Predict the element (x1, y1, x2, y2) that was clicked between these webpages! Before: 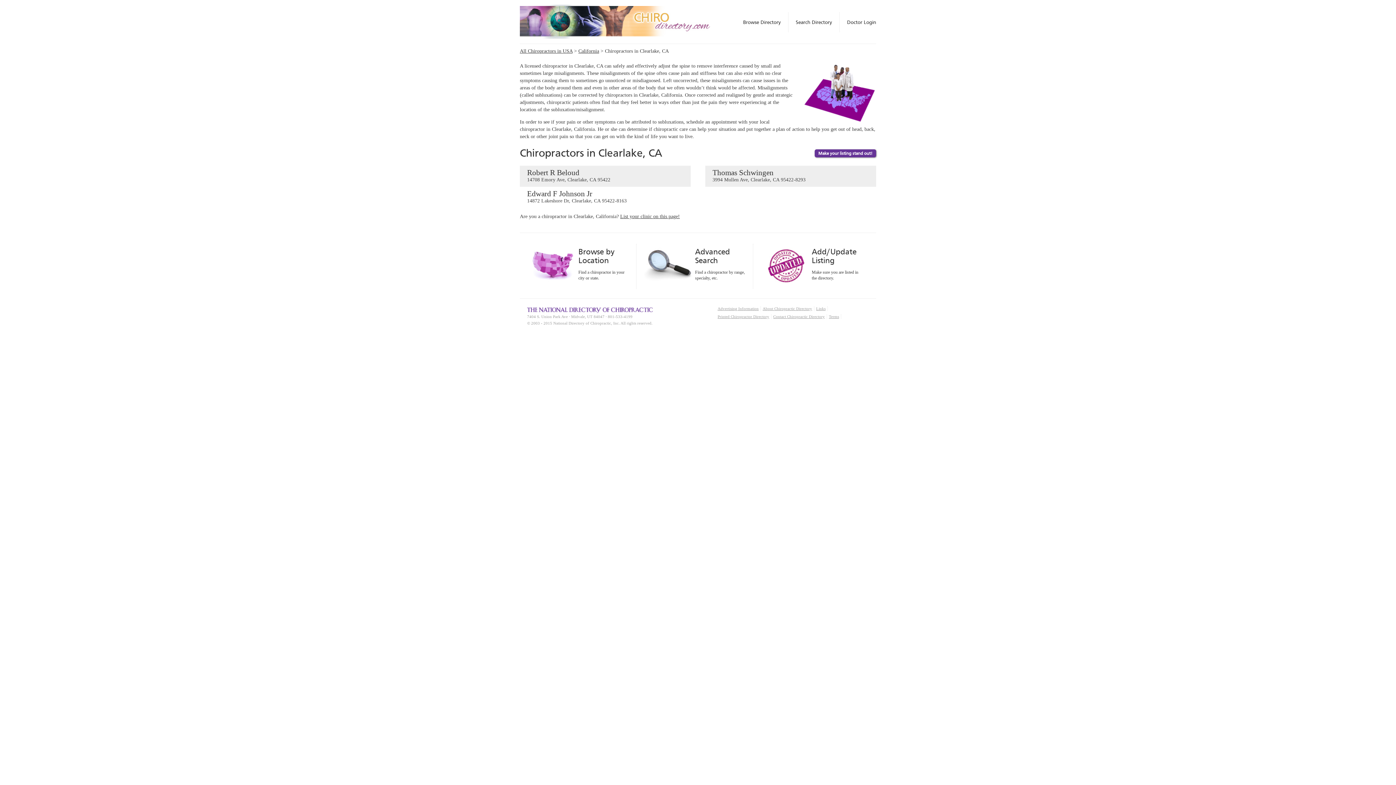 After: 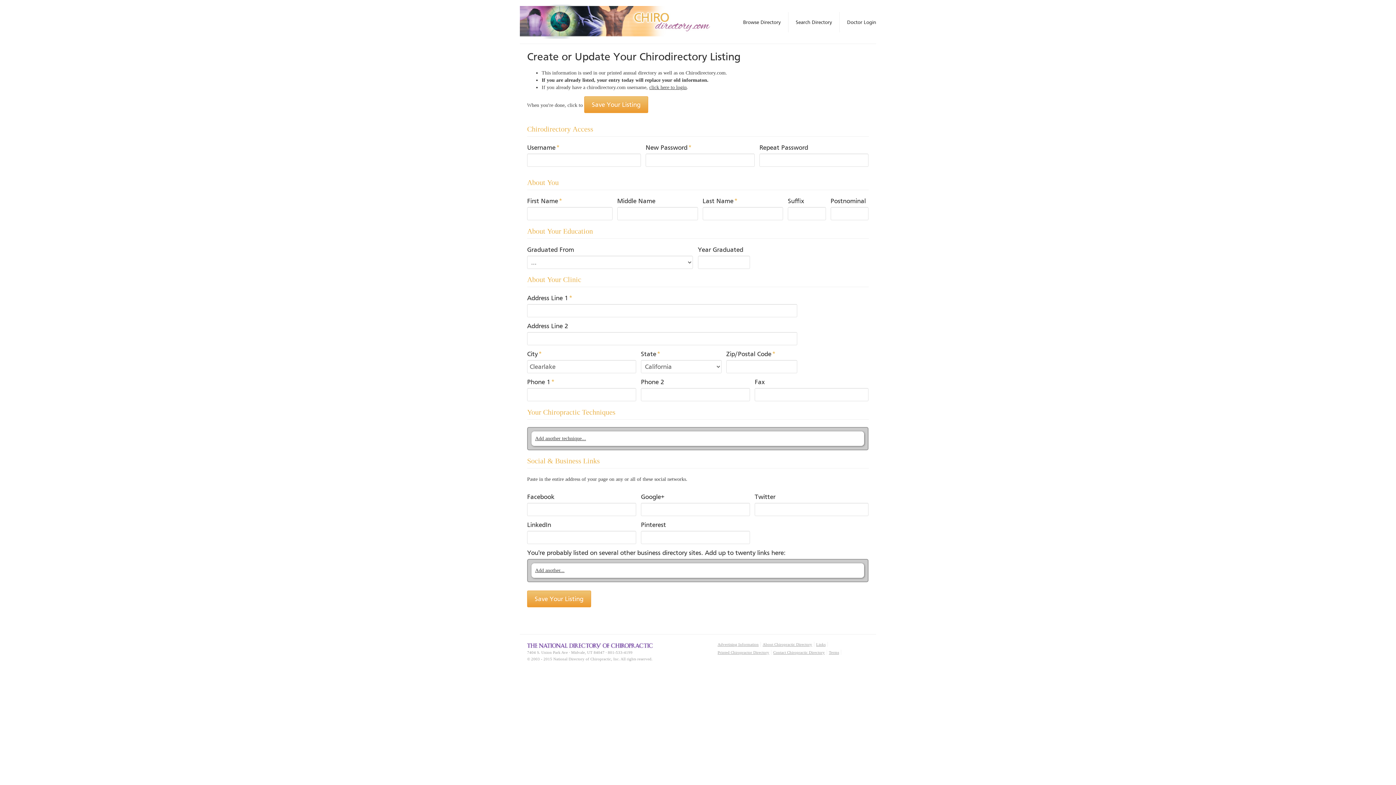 Action: label: List your clinic on this page! bbox: (620, 213, 680, 219)